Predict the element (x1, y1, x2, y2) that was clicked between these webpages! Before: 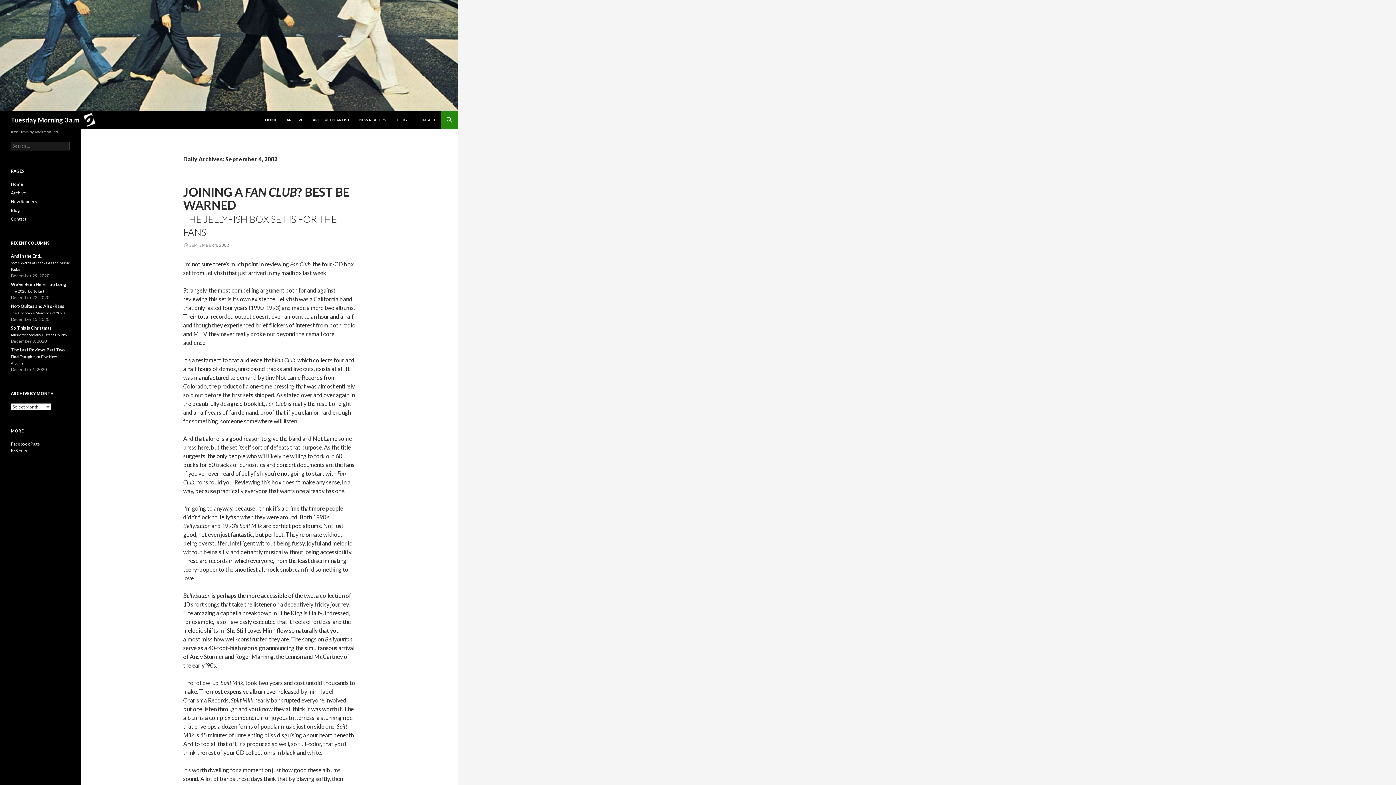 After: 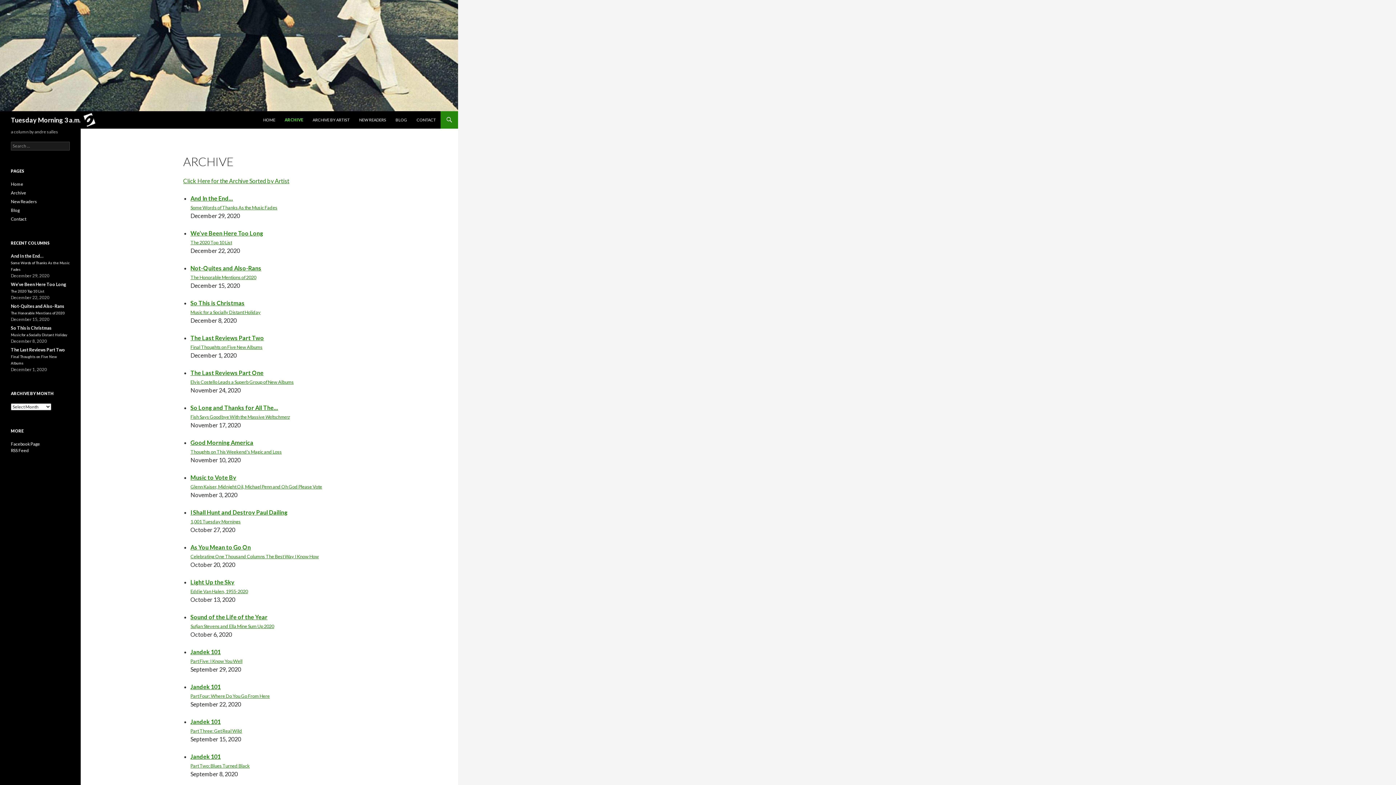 Action: bbox: (282, 111, 307, 128) label: ARCHIVE